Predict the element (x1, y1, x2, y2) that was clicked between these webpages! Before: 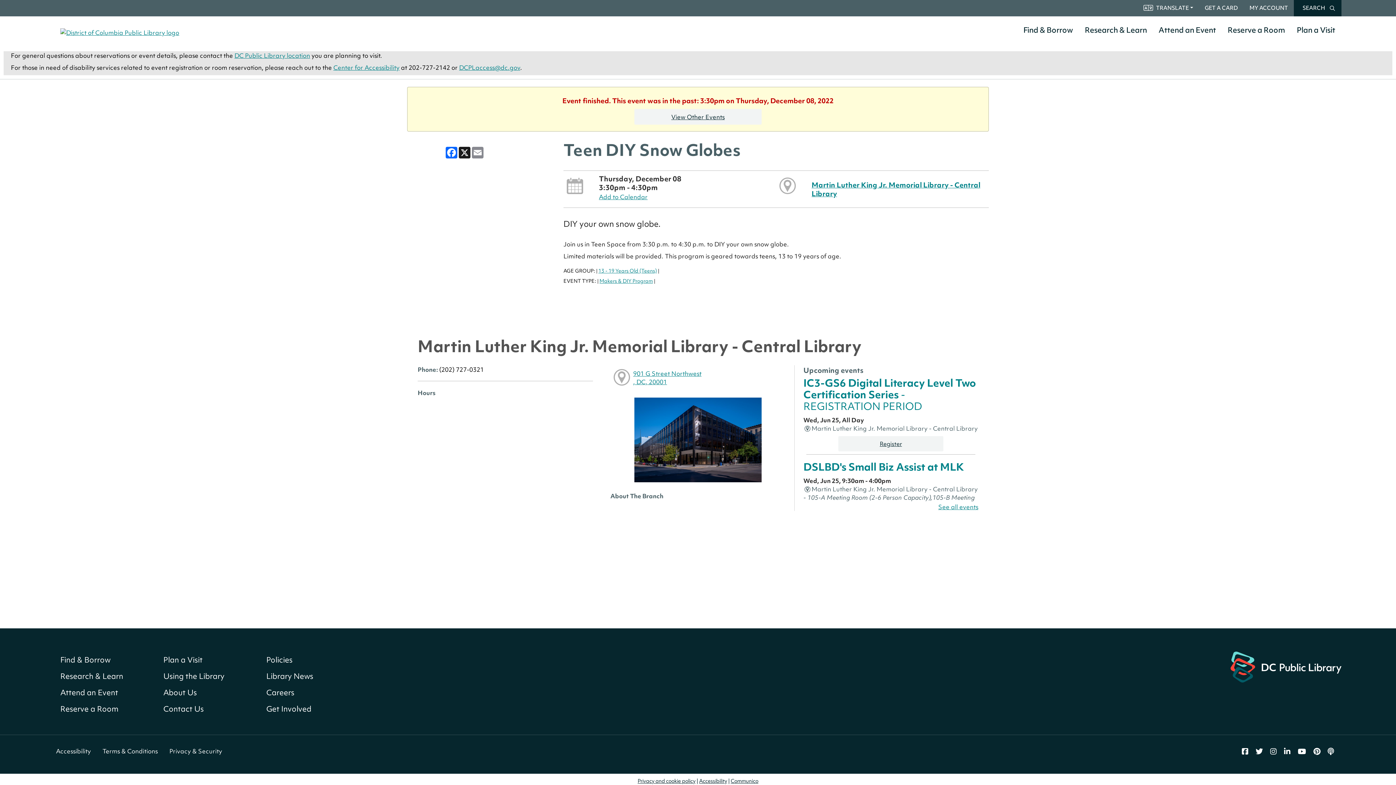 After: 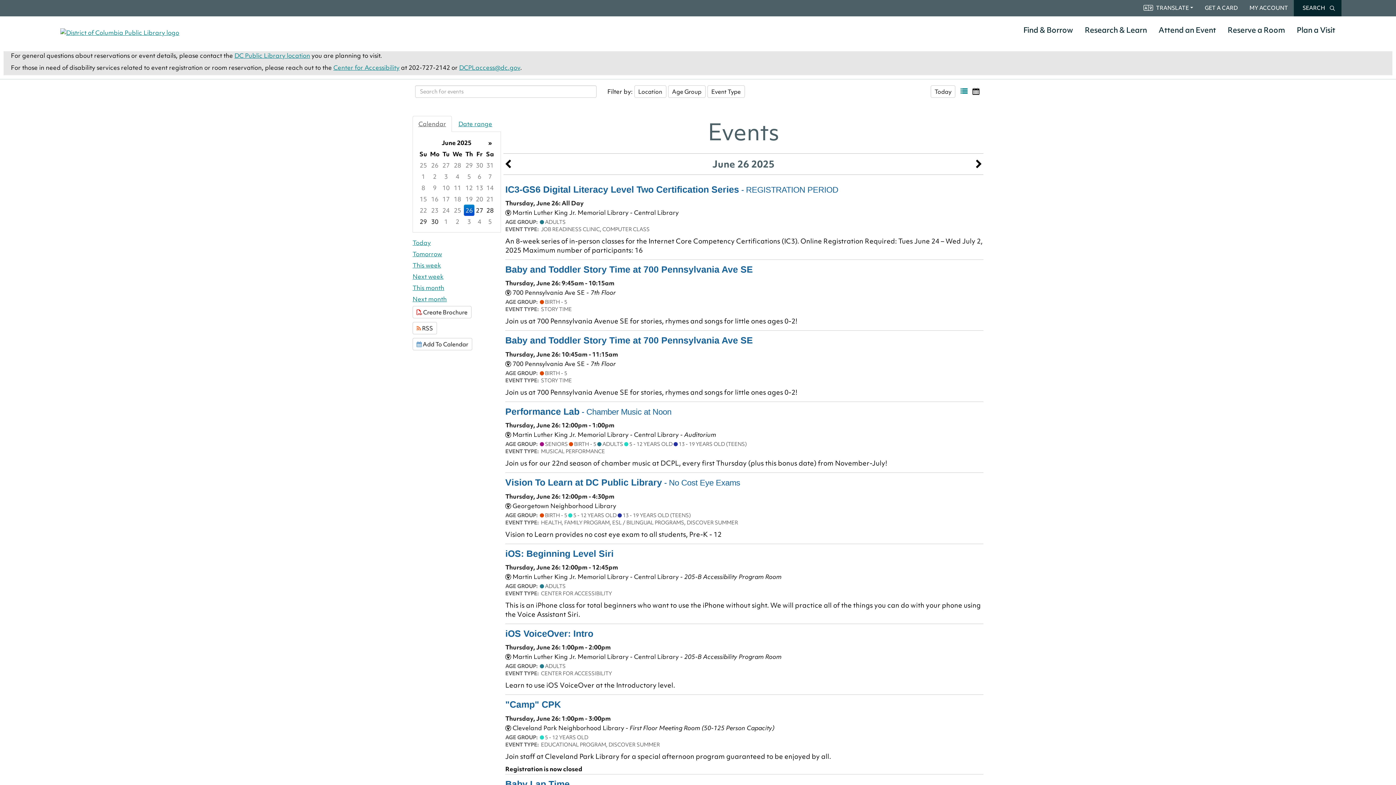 Action: label: See all events bbox: (938, 502, 978, 511)